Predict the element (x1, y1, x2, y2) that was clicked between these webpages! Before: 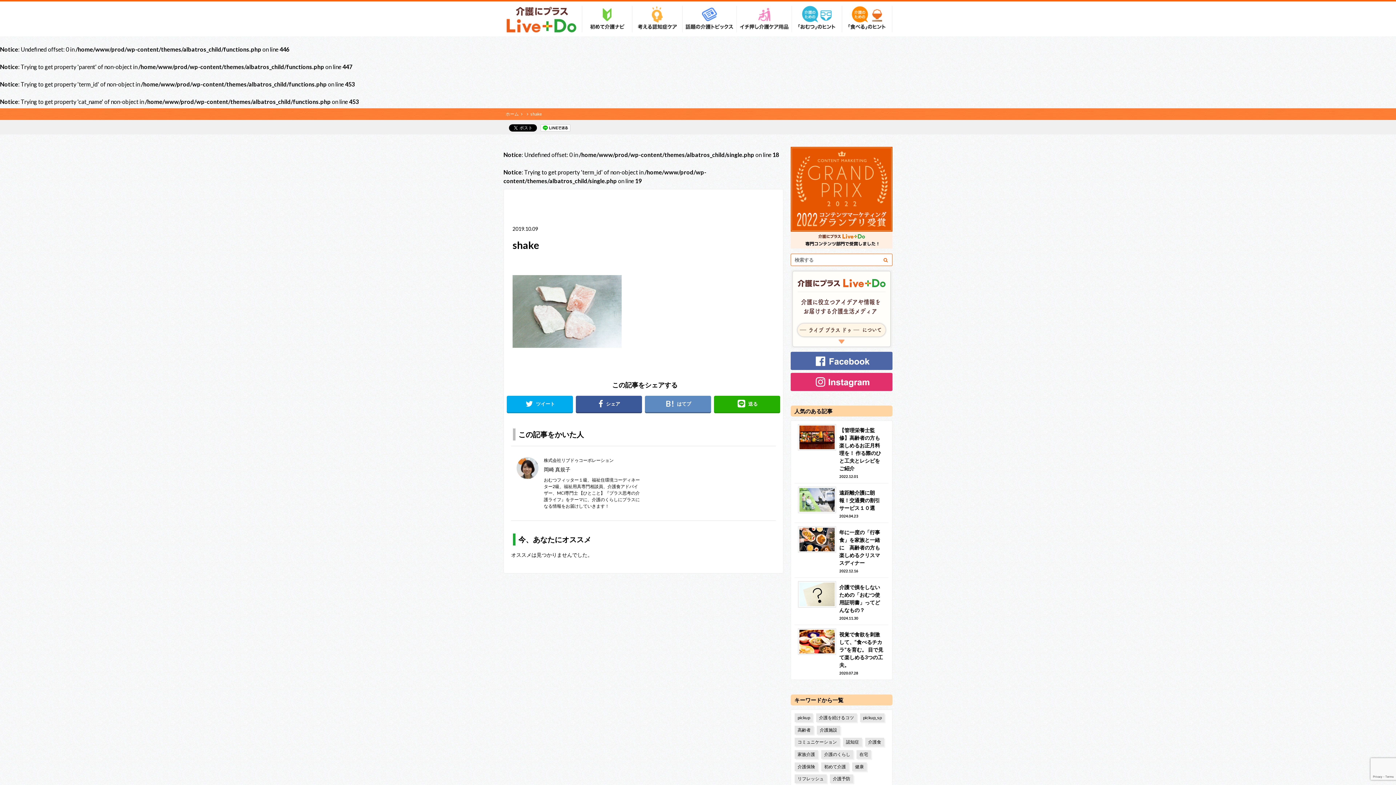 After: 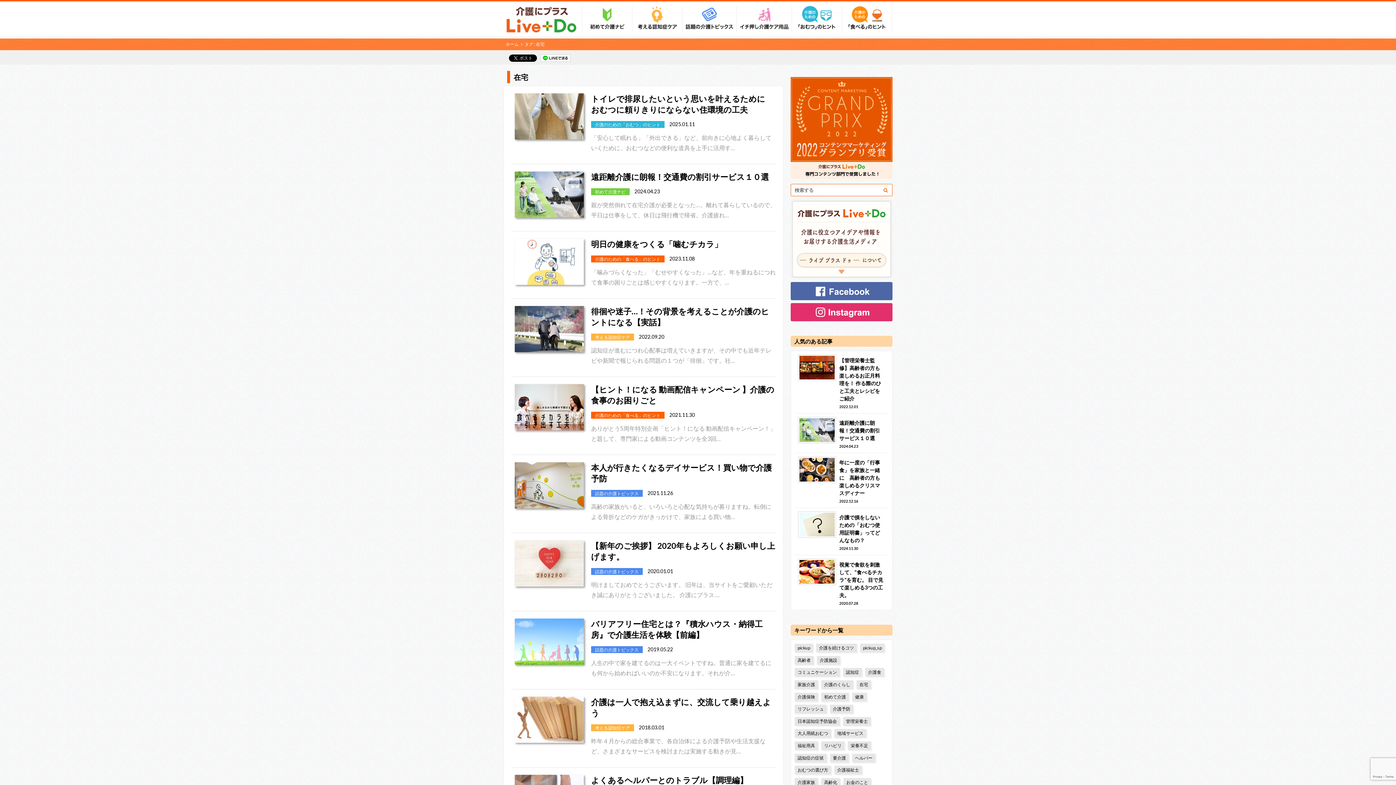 Action: label: 在宅 bbox: (856, 750, 871, 759)